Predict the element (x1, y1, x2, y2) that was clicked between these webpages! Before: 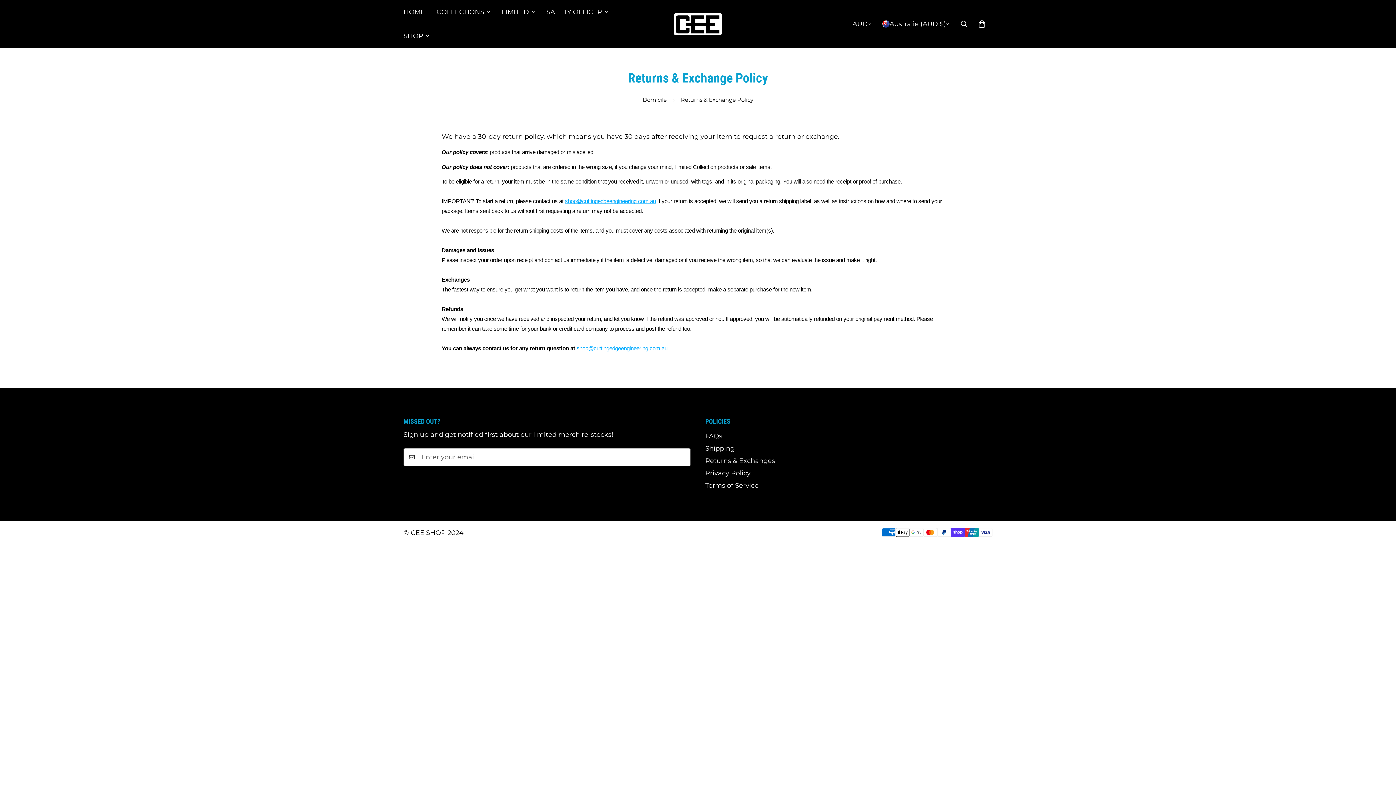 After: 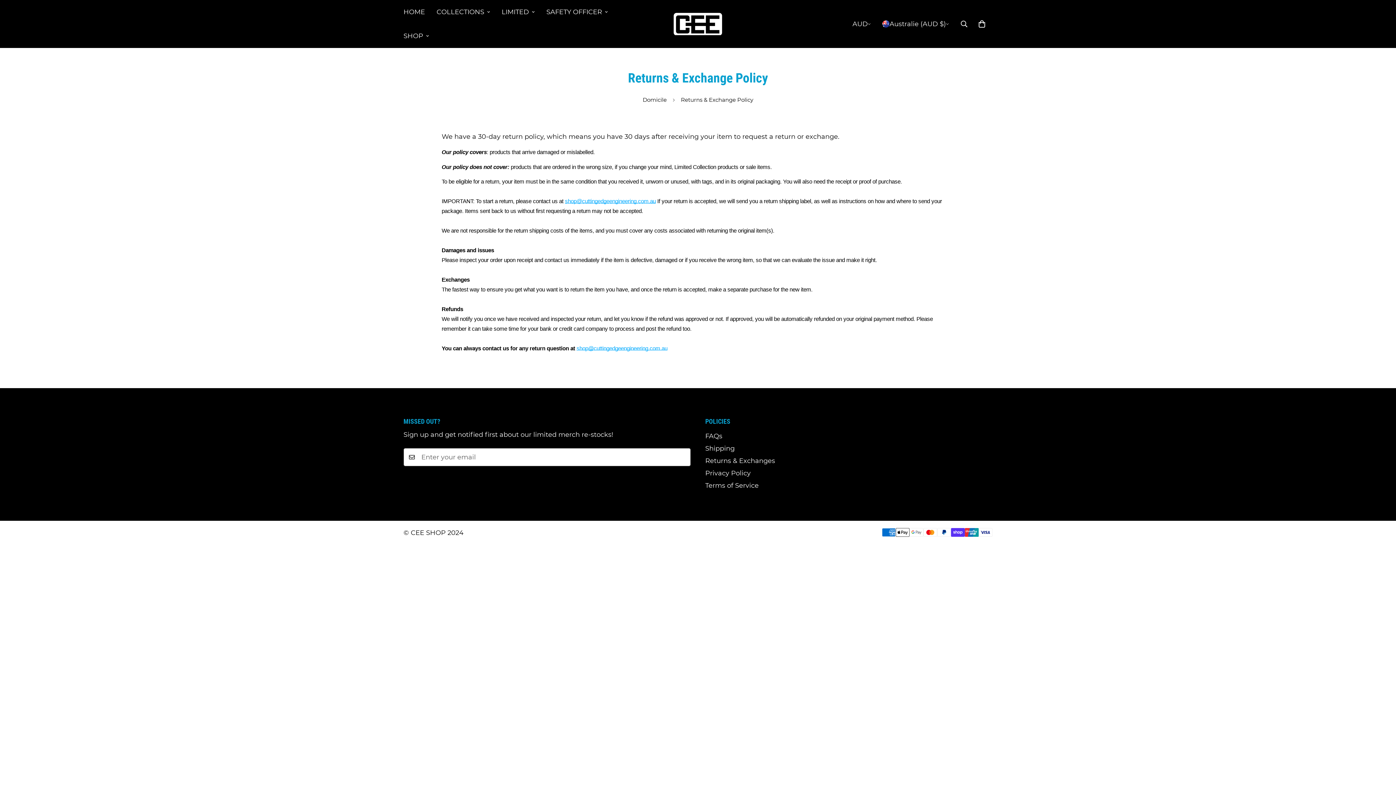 Action: bbox: (705, 457, 775, 465) label: Returns & Exchanges